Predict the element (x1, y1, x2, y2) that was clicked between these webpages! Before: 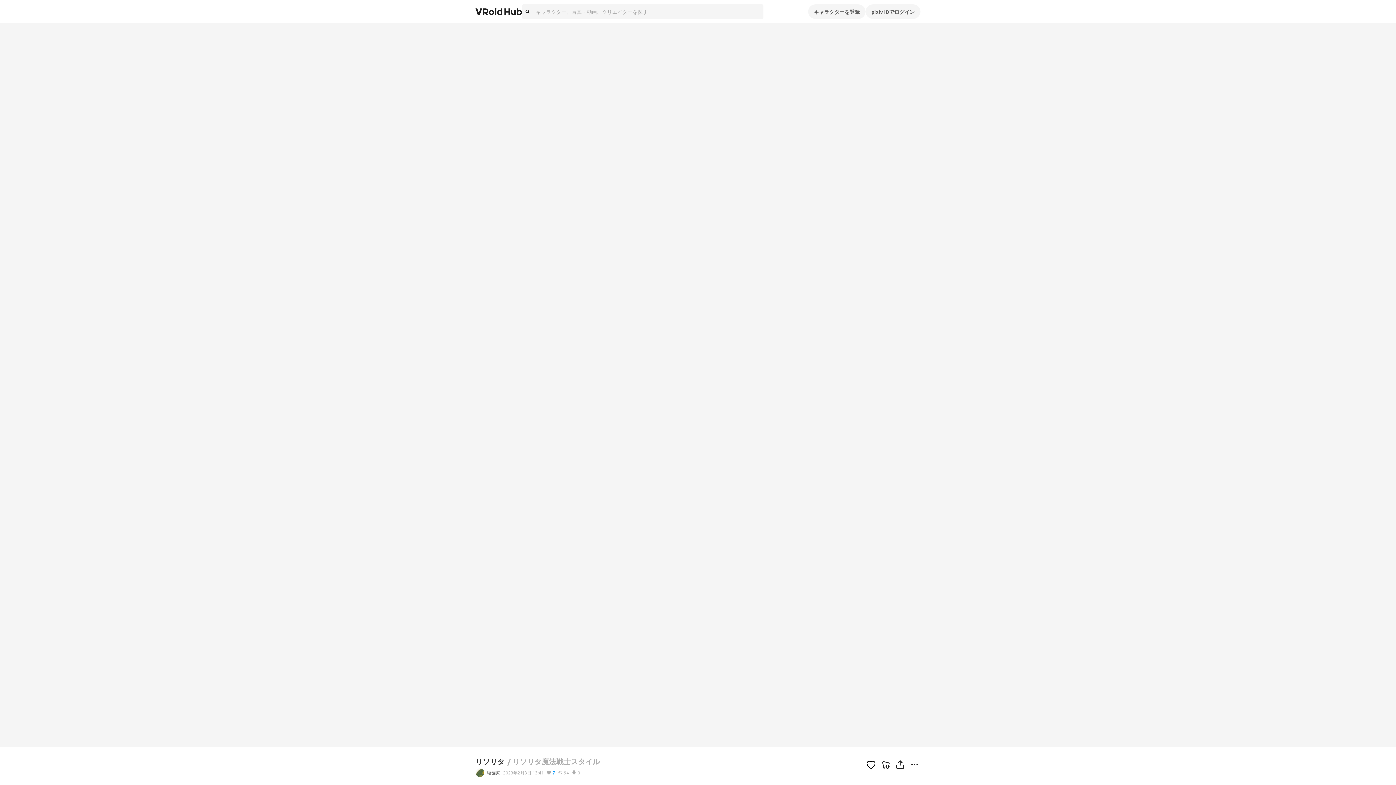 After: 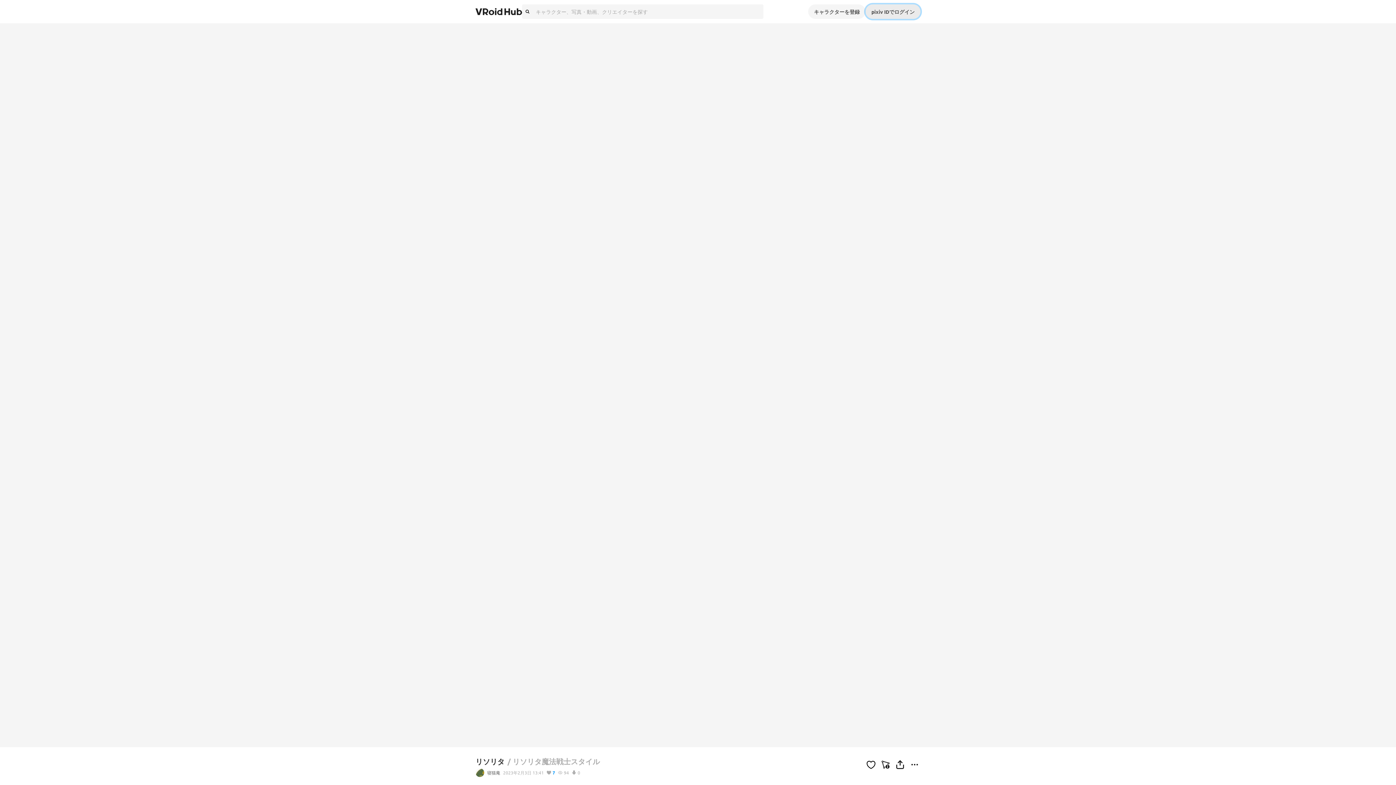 Action: label: pixiv IDでログイン bbox: (865, 4, 920, 18)